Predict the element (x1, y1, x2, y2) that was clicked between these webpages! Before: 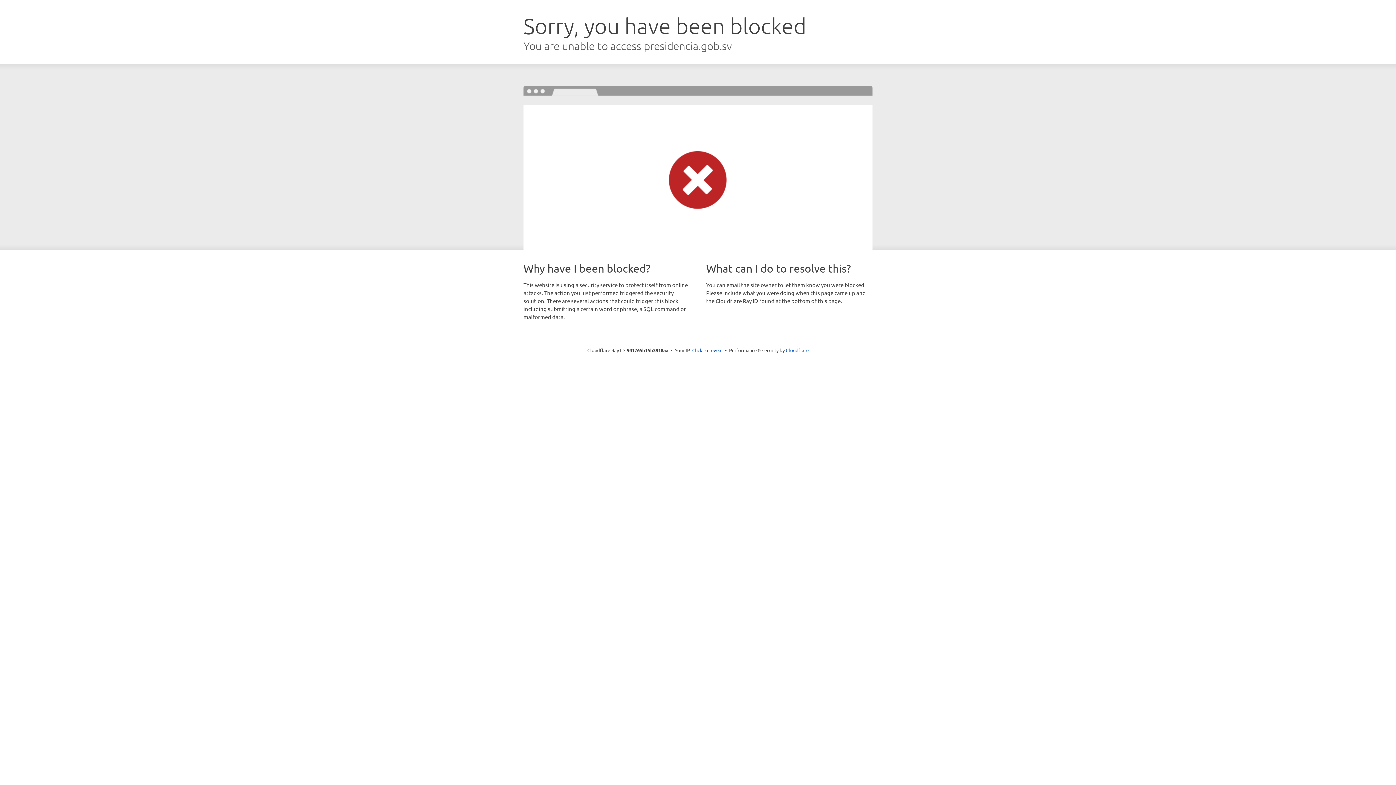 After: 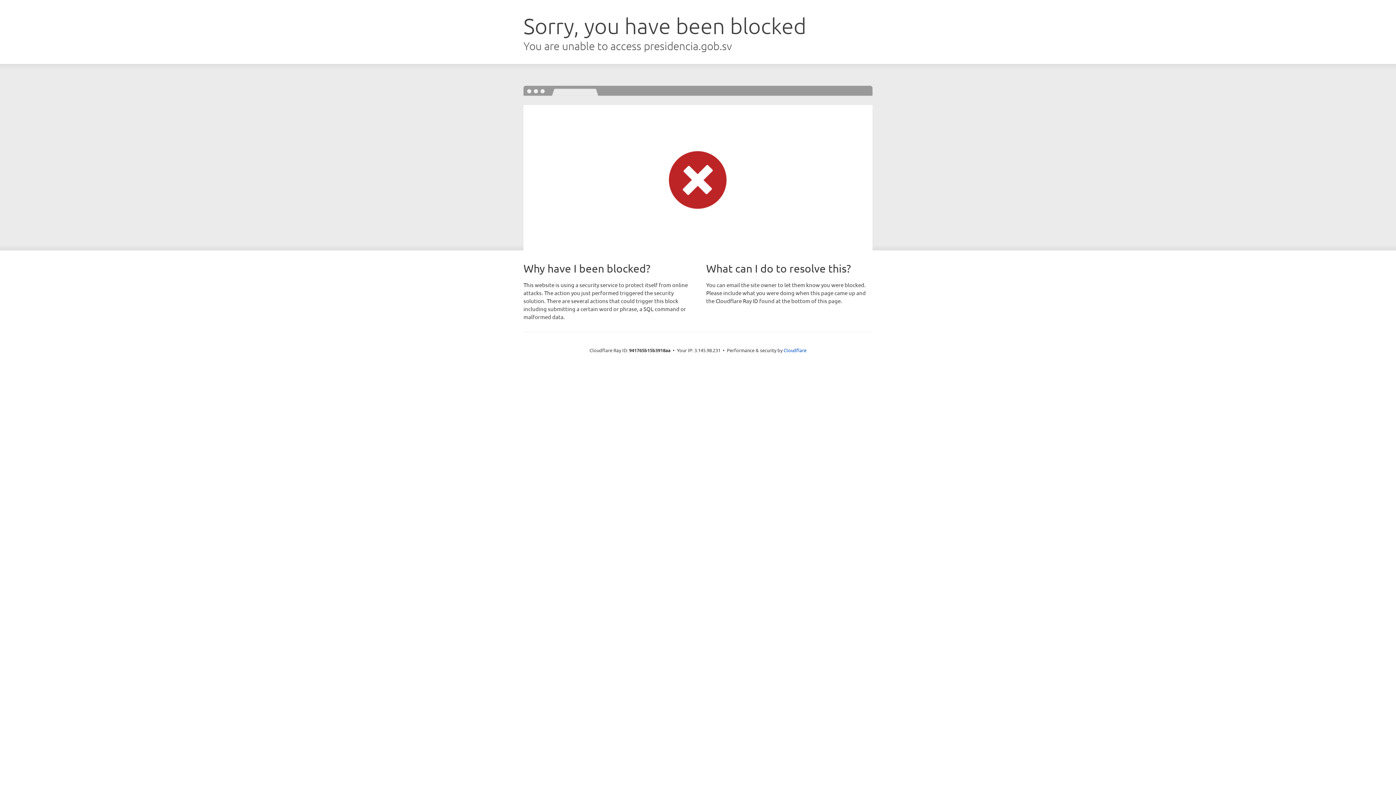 Action: label: Click to reveal bbox: (692, 346, 722, 353)